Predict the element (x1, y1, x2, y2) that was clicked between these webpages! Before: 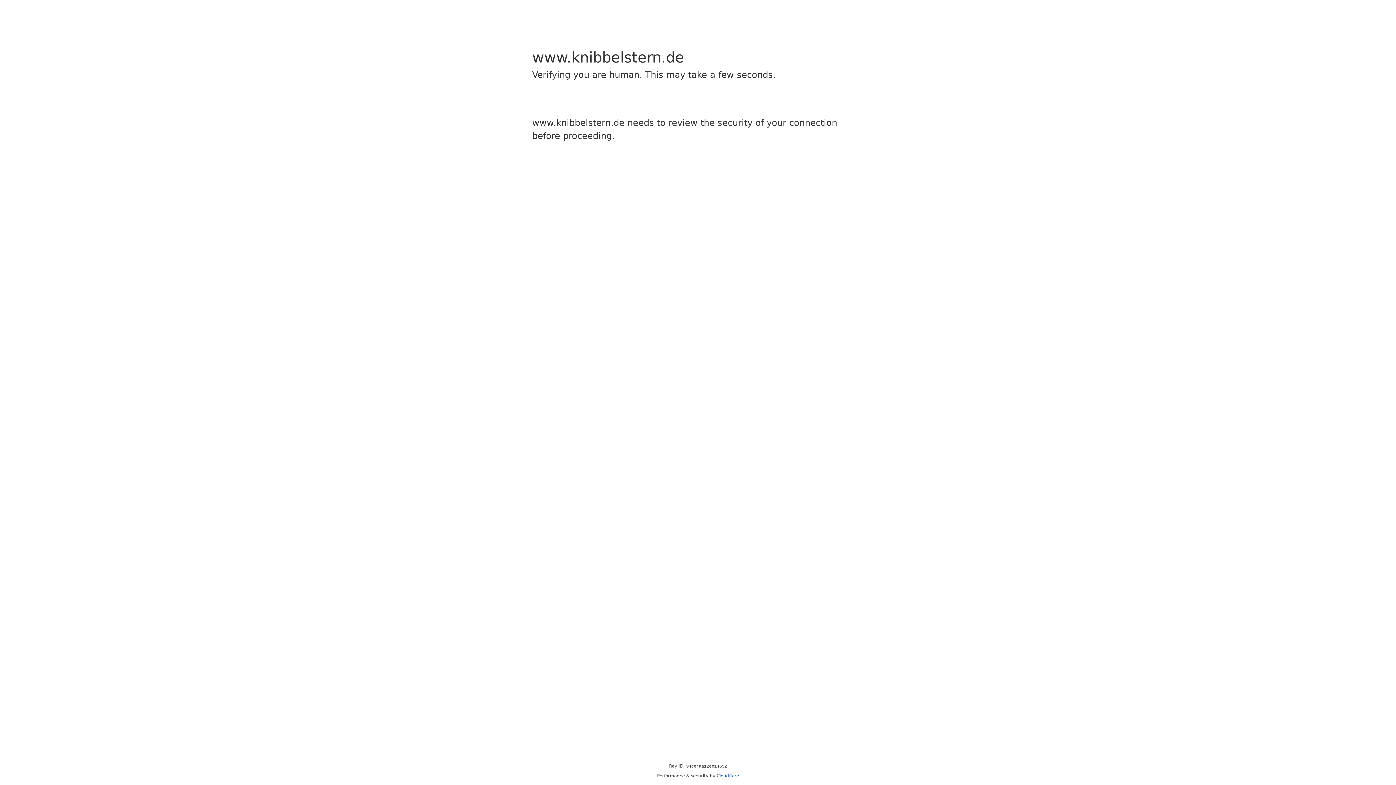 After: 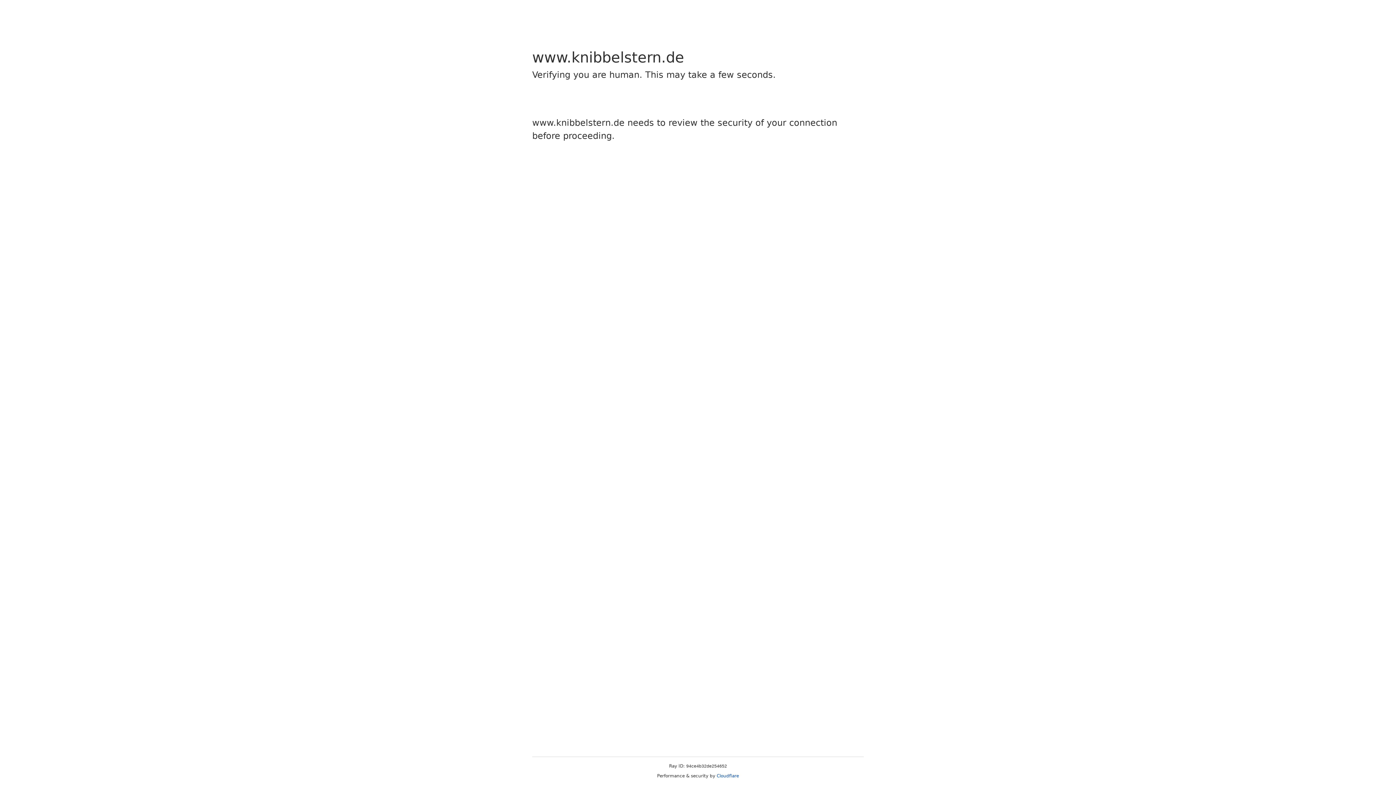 Action: label: Cloudflare bbox: (716, 773, 739, 778)